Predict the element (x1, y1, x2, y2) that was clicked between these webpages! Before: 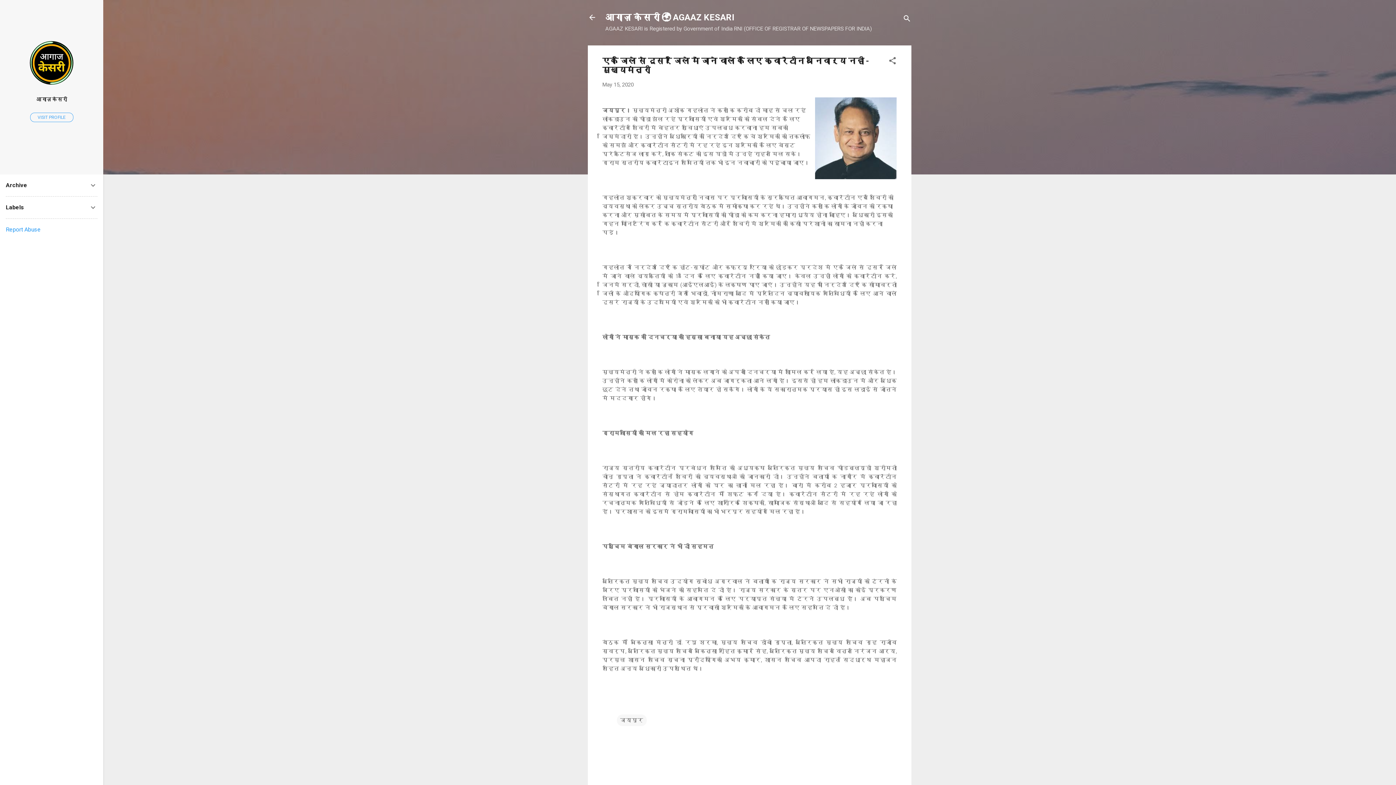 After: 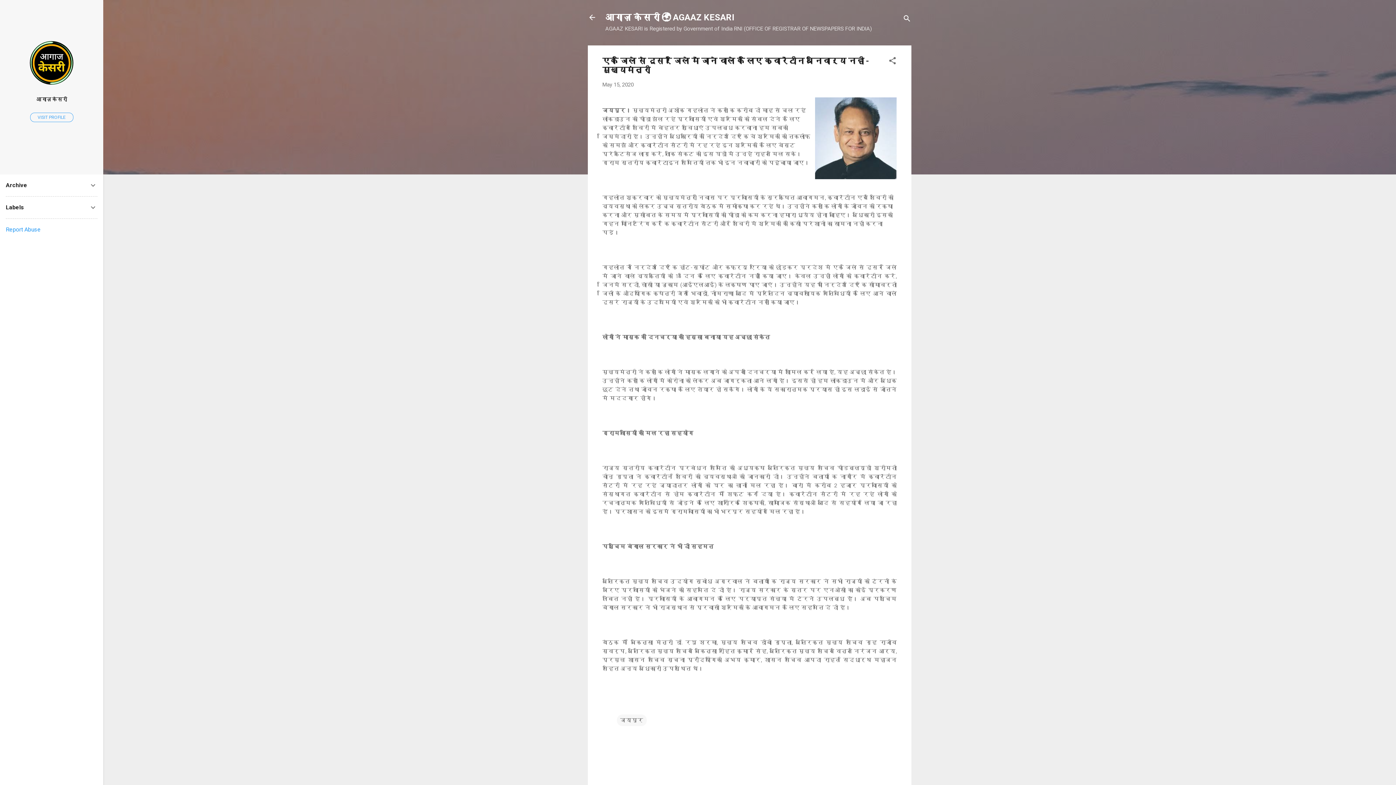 Action: label: May 15, 2020 bbox: (602, 81, 633, 88)